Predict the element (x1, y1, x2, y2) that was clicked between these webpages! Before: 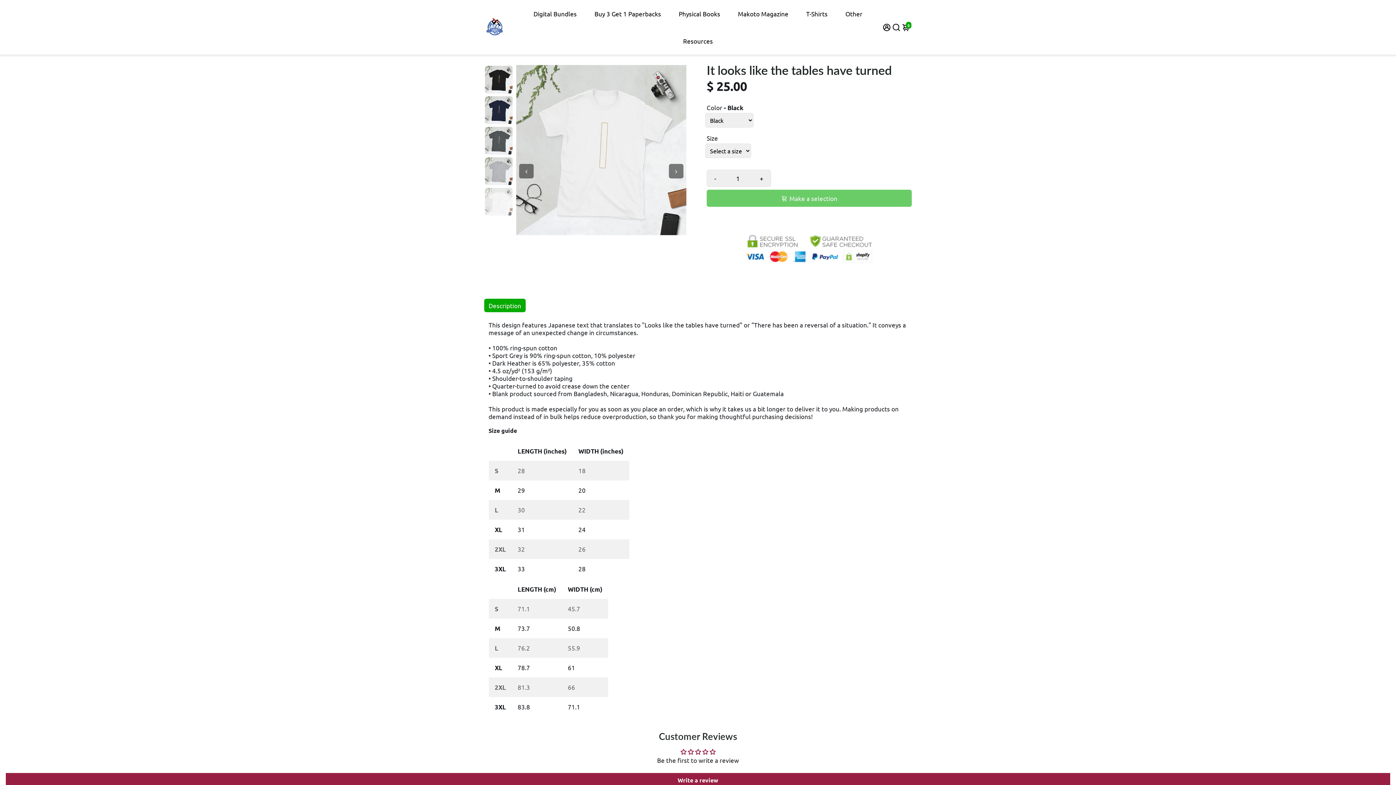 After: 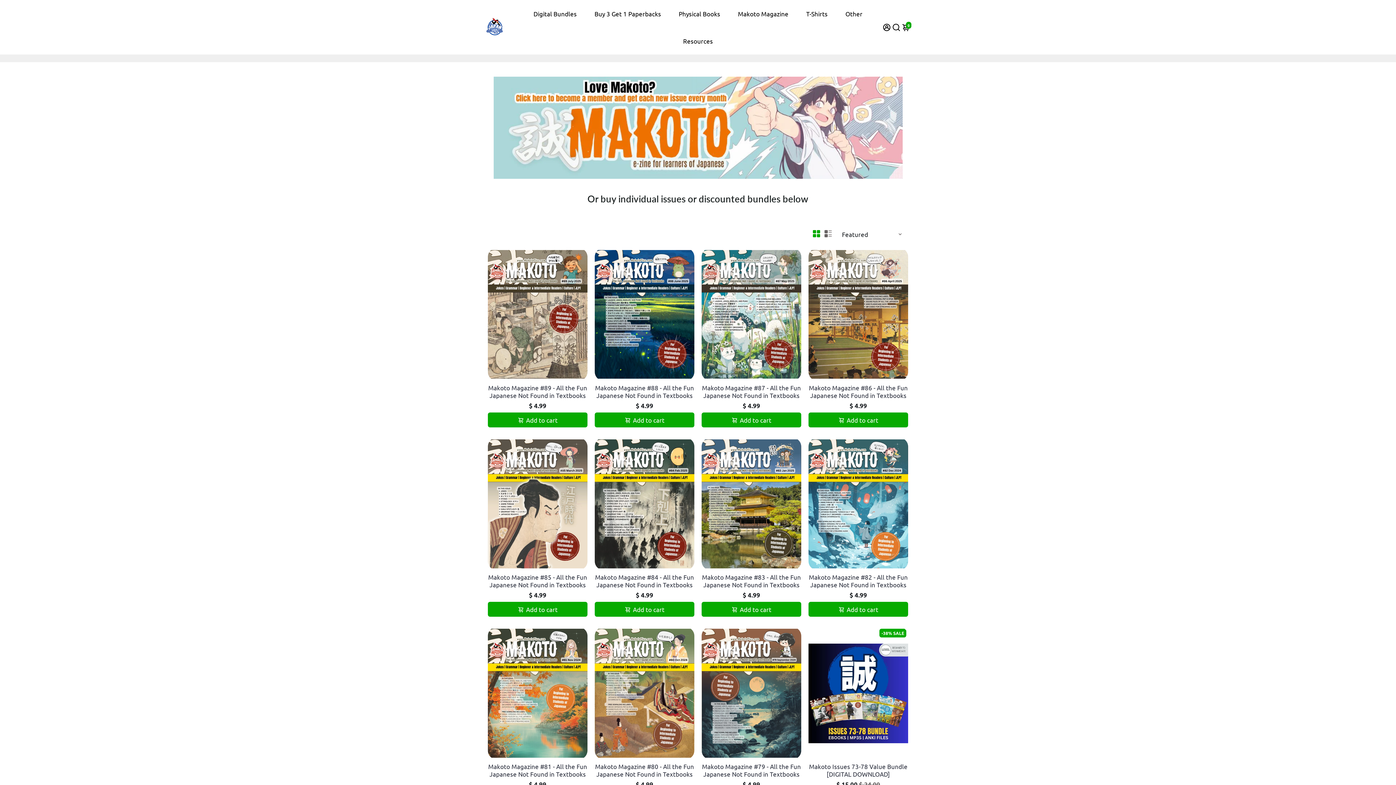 Action: bbox: (730, 0, 795, 27) label: Makoto Magazine